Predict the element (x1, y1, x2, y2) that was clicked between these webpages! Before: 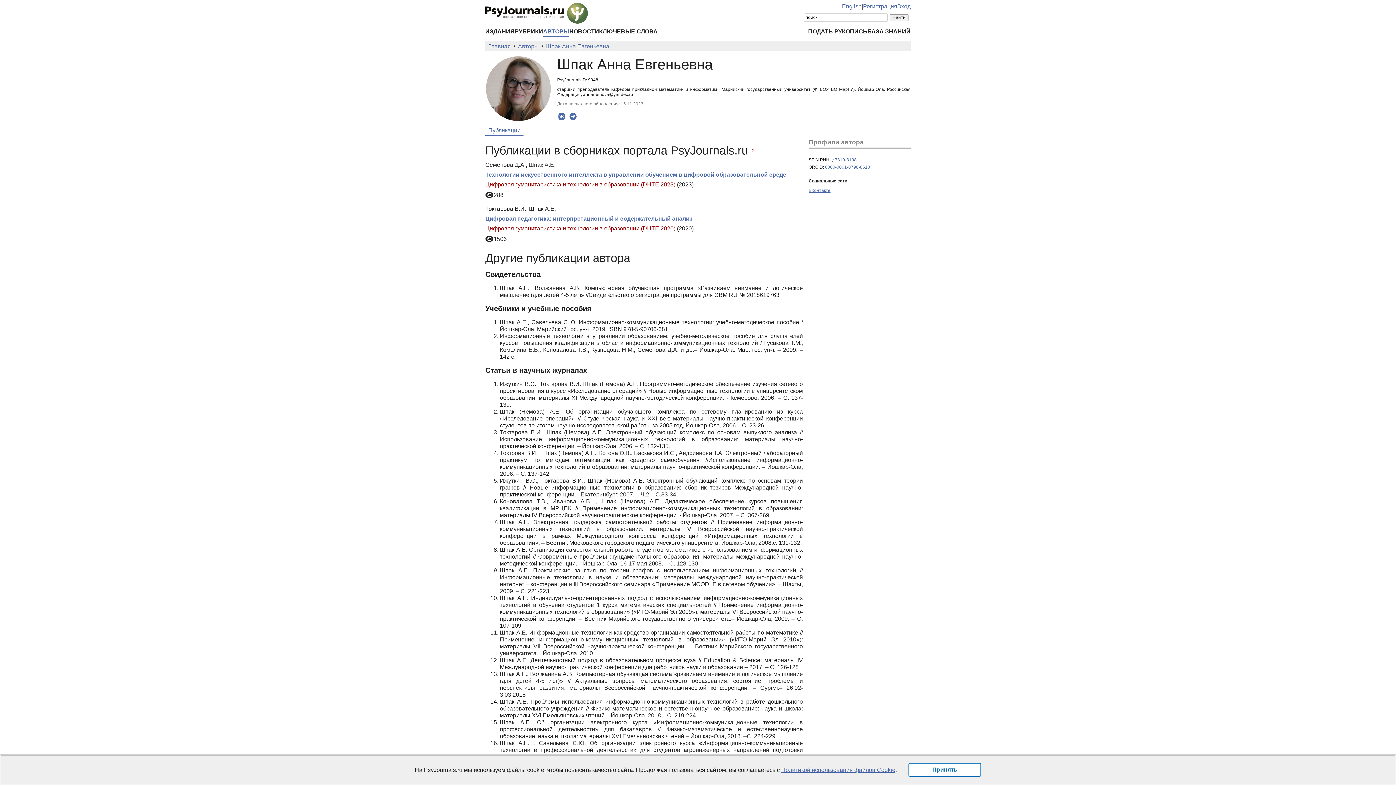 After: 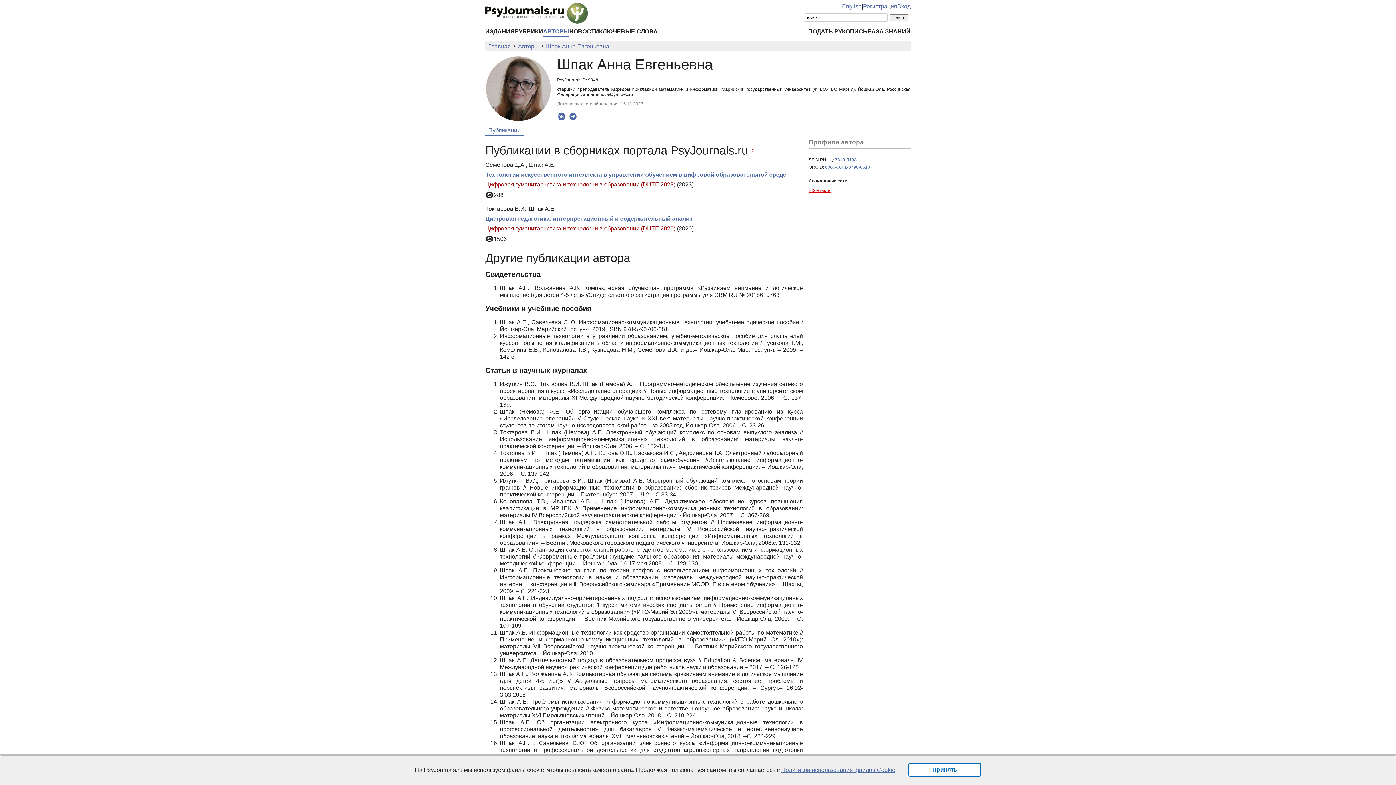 Action: bbox: (808, 188, 830, 193) label: ВКонтакте